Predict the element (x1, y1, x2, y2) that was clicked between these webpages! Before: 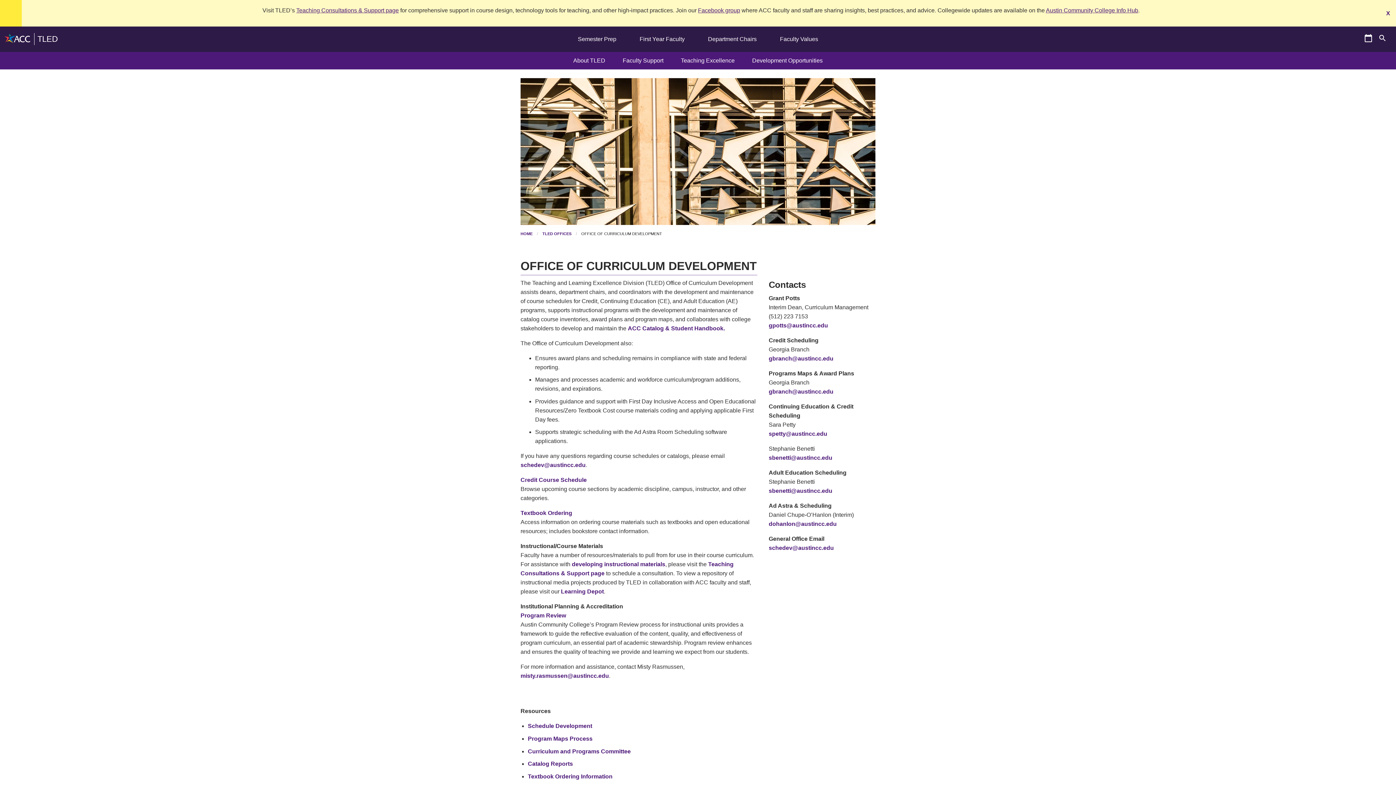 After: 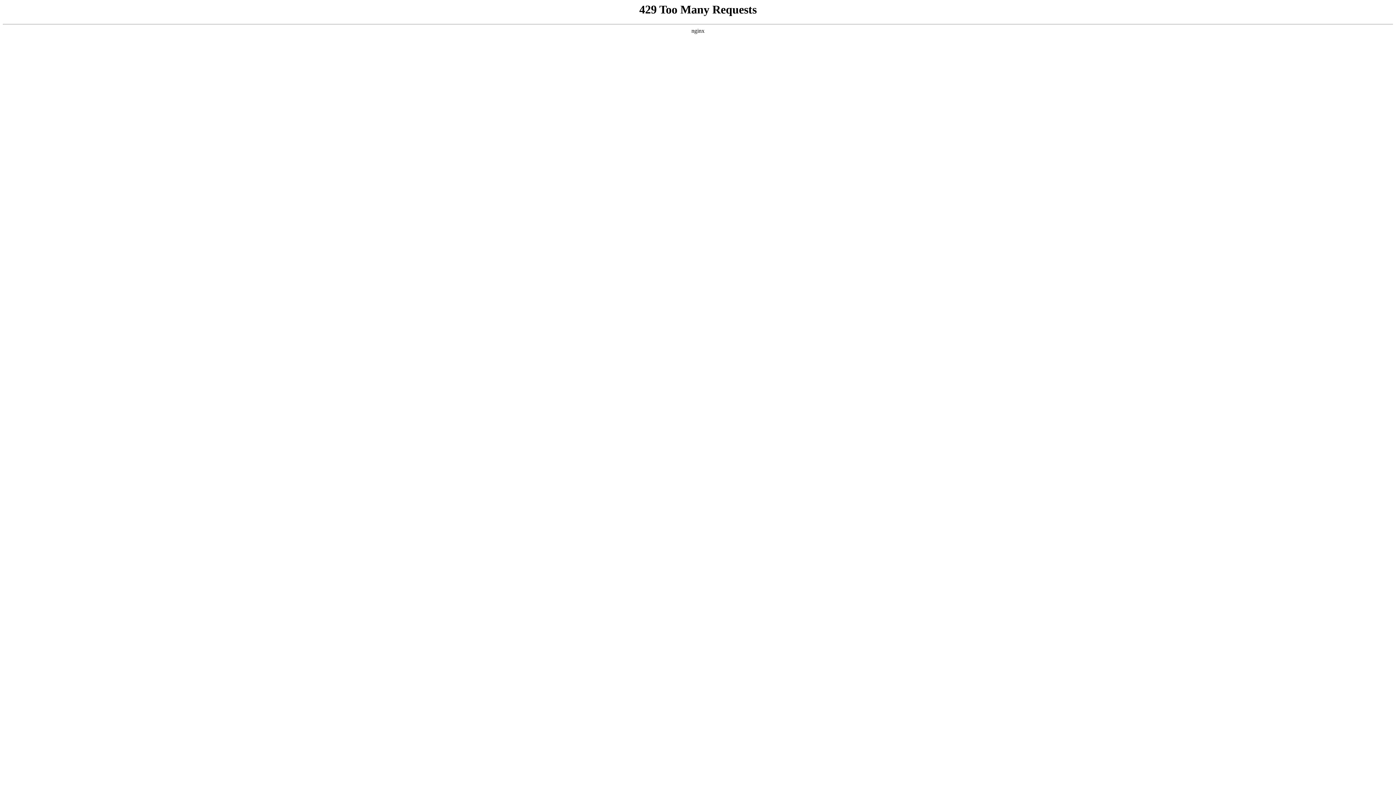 Action: bbox: (3, 33, 32, 45)